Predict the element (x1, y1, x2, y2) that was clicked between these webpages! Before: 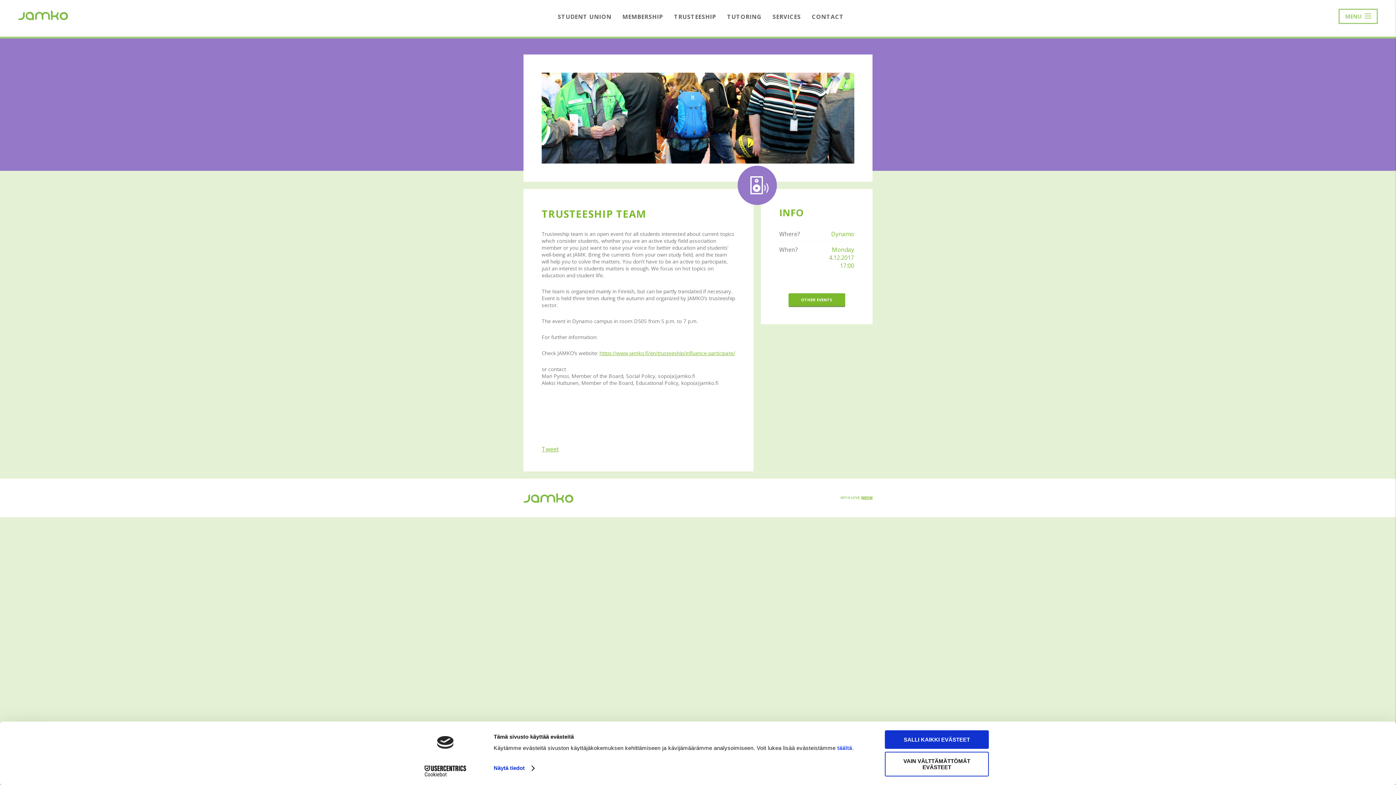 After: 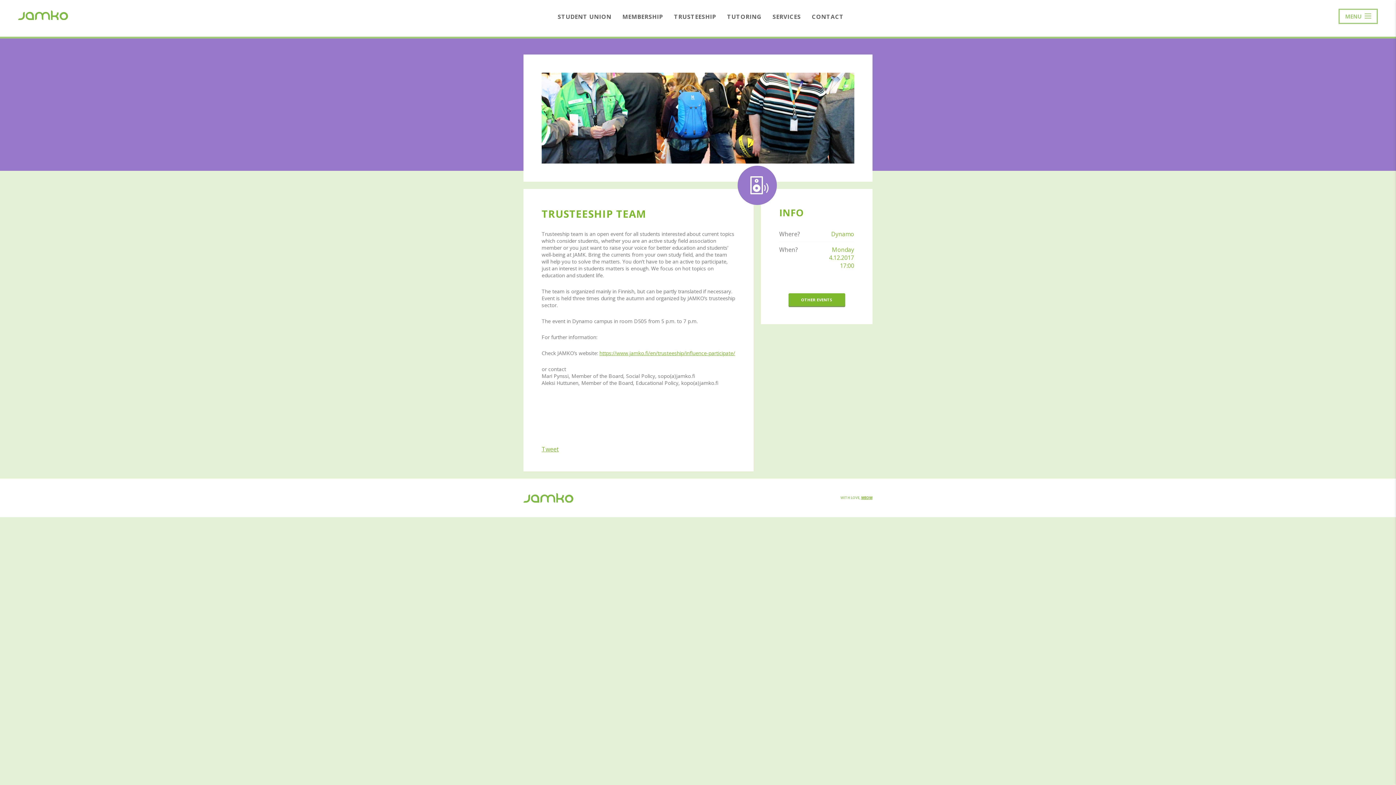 Action: bbox: (885, 752, 989, 776) label: VAIN VÄLTTÄMÄTTÖMÄT EVÄSTEET